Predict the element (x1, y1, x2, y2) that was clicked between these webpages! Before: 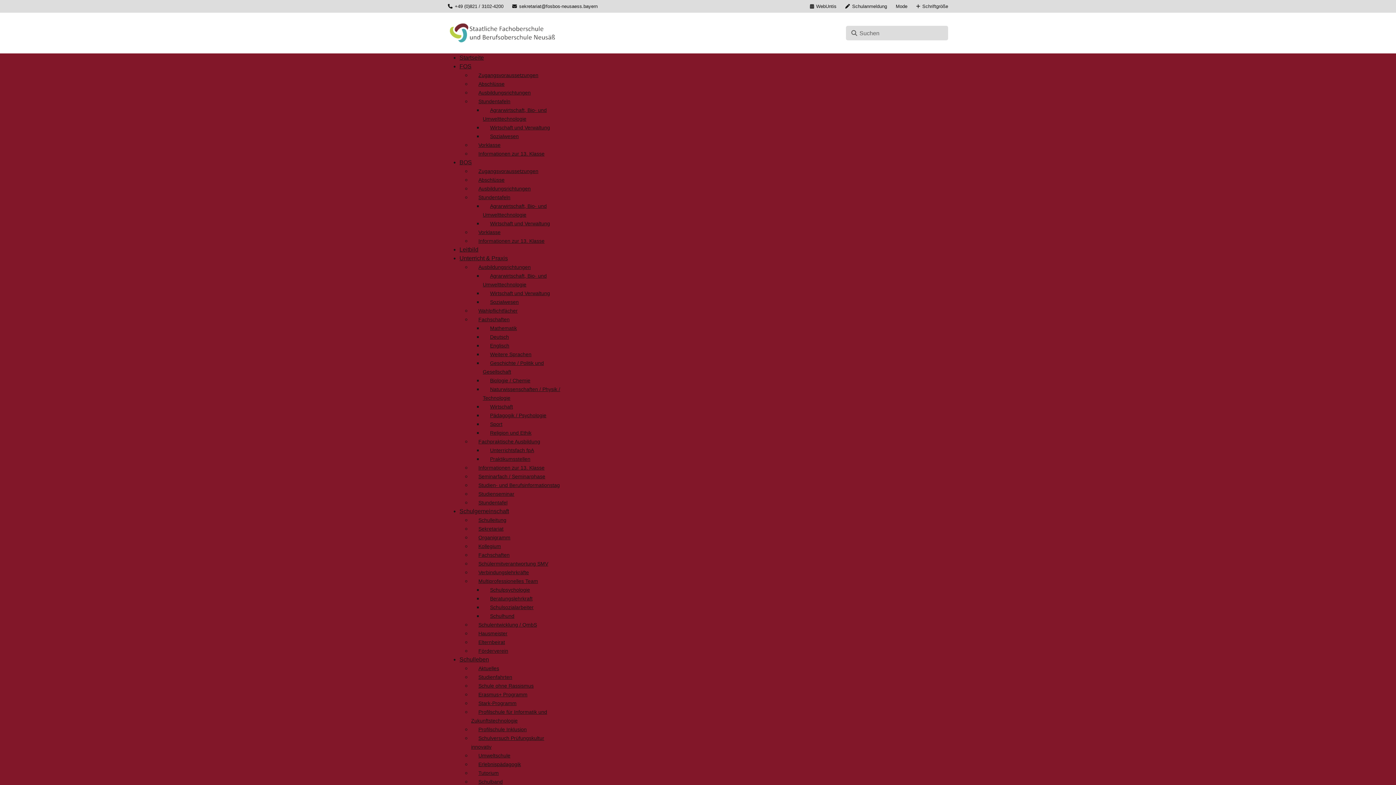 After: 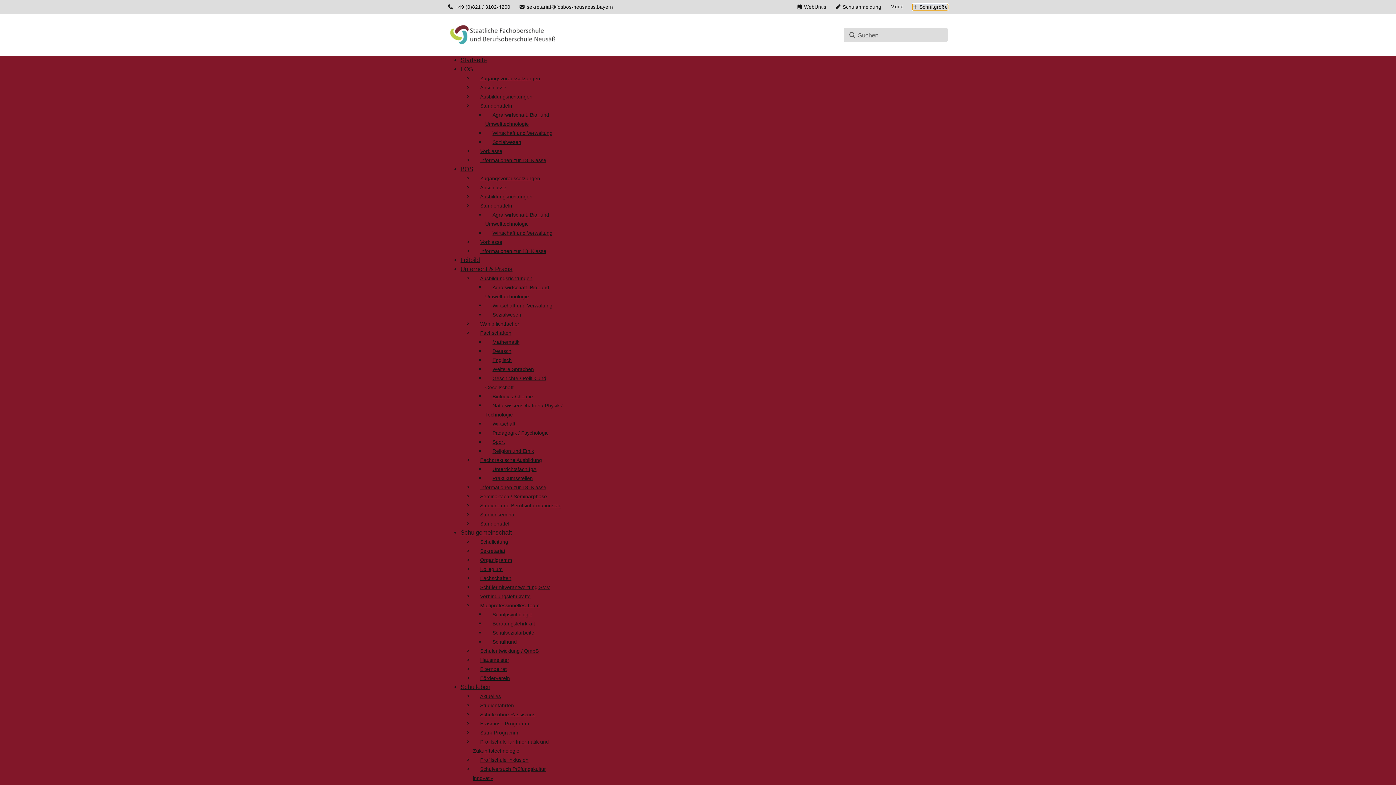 Action: bbox: (916, 3, 948, 9) label: Einstellung der Schriftgröße.